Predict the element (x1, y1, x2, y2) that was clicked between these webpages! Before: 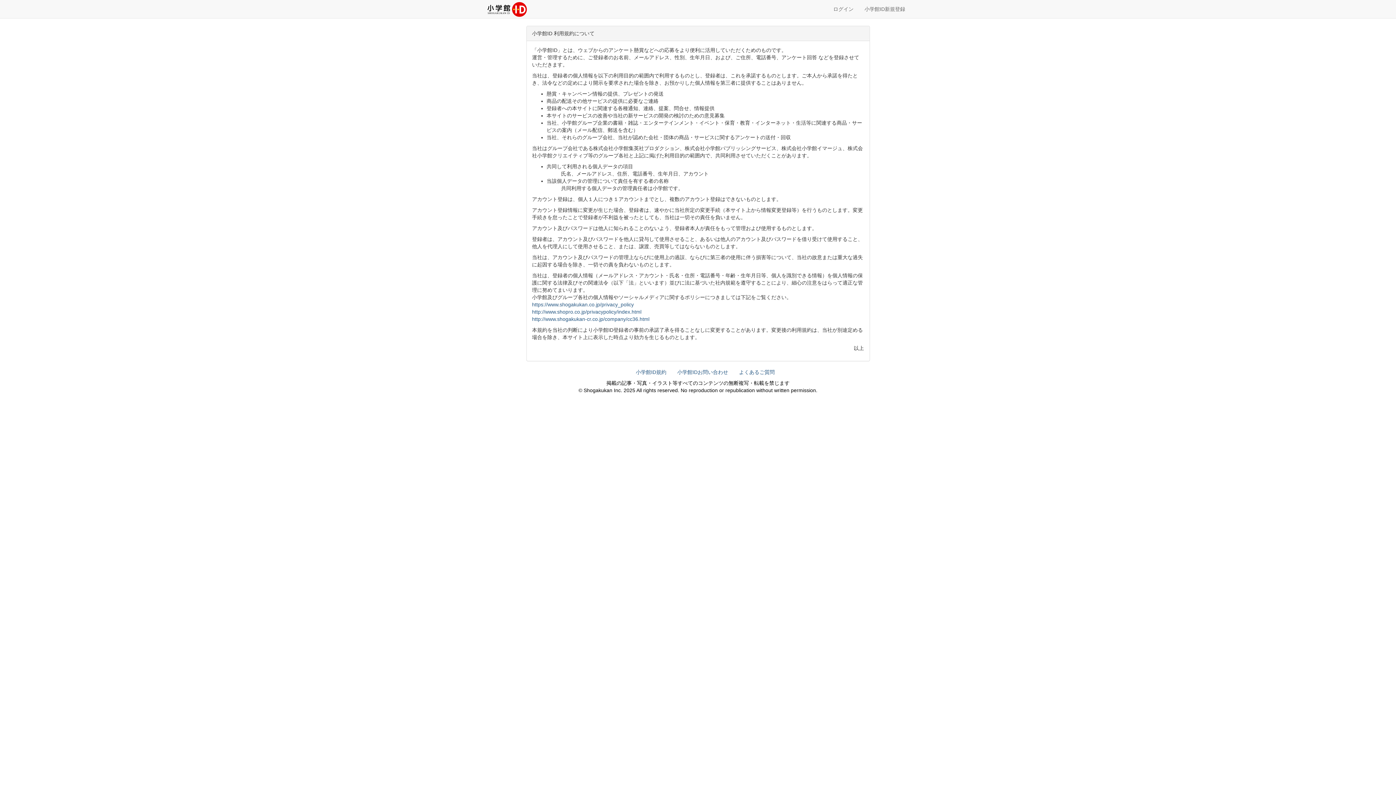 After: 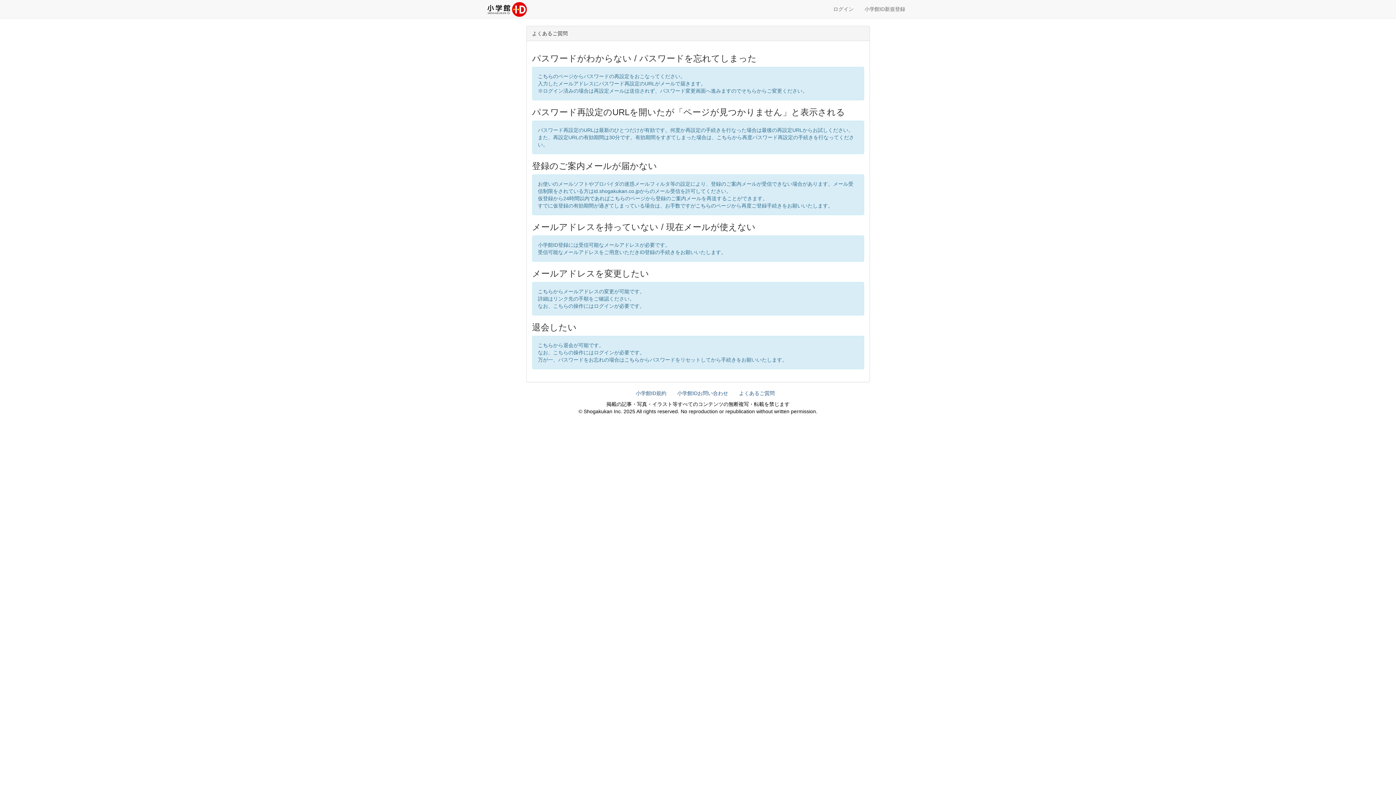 Action: bbox: (739, 369, 774, 375) label: よくあるご質問